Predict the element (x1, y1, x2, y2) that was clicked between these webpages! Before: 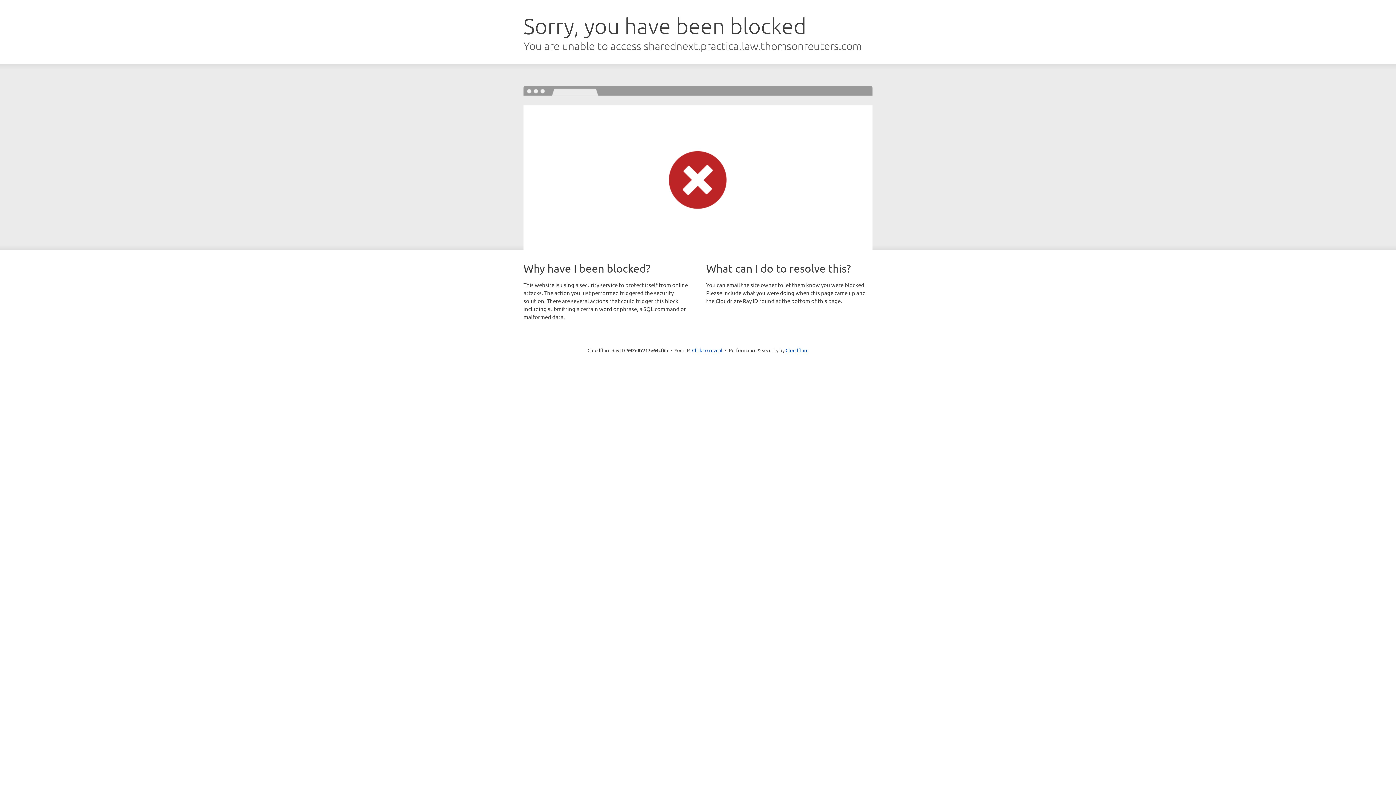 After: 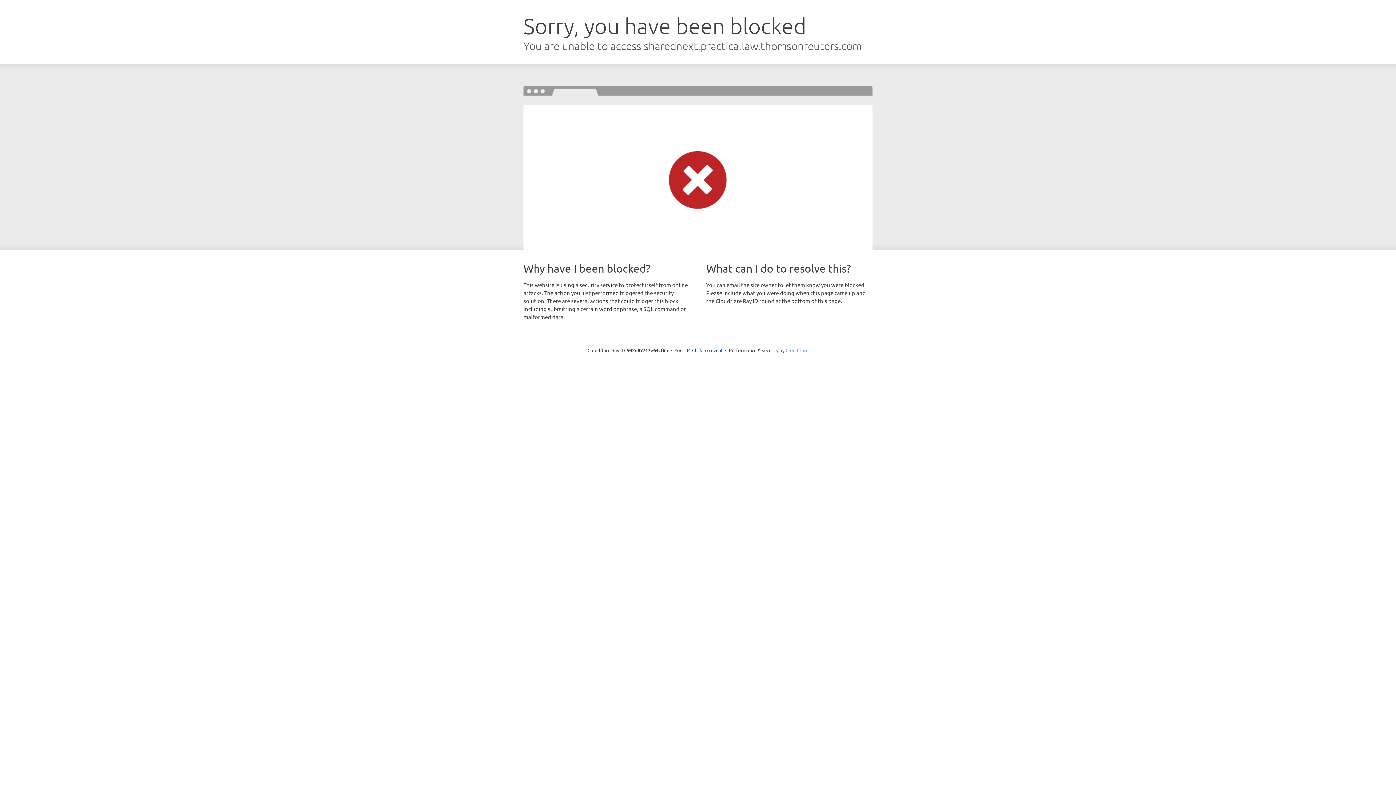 Action: label: Cloudflare bbox: (785, 347, 808, 353)